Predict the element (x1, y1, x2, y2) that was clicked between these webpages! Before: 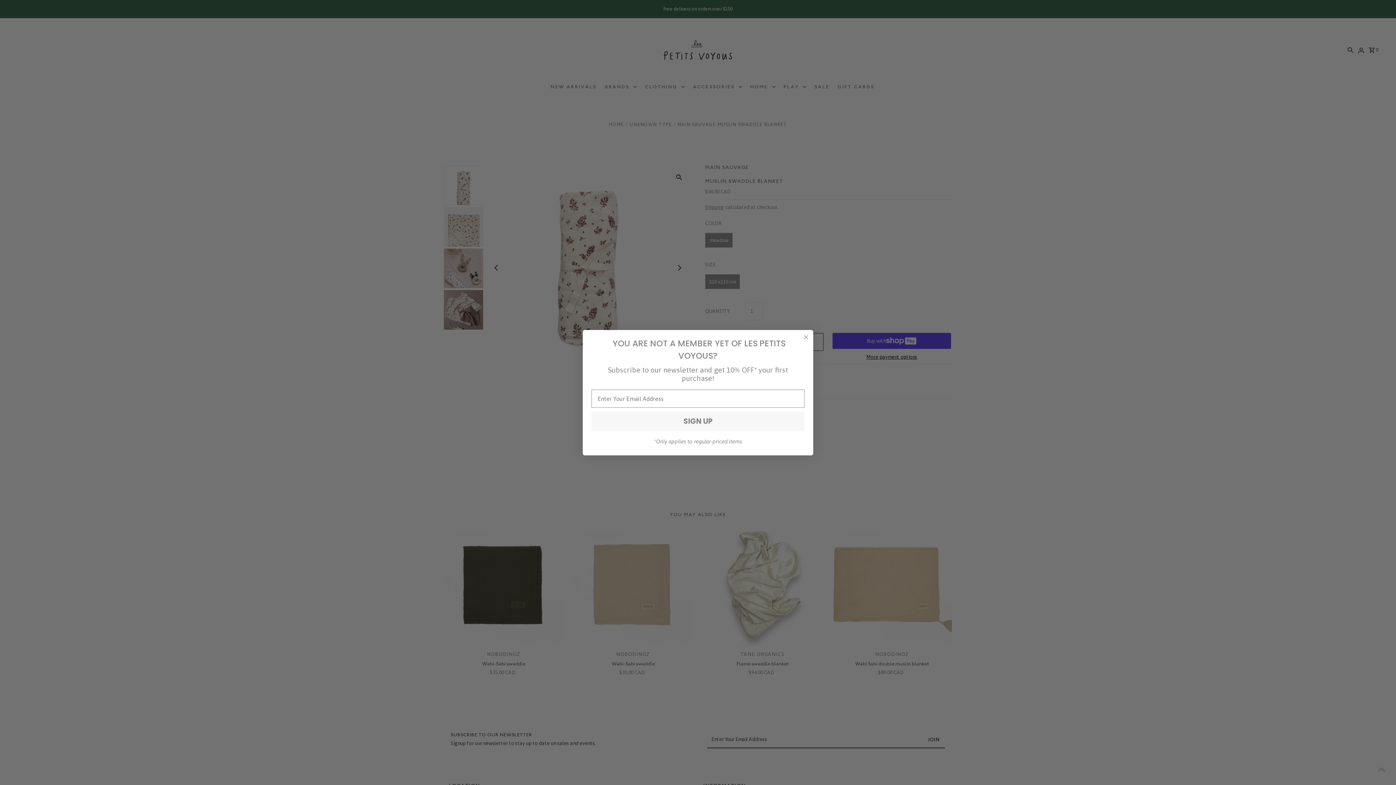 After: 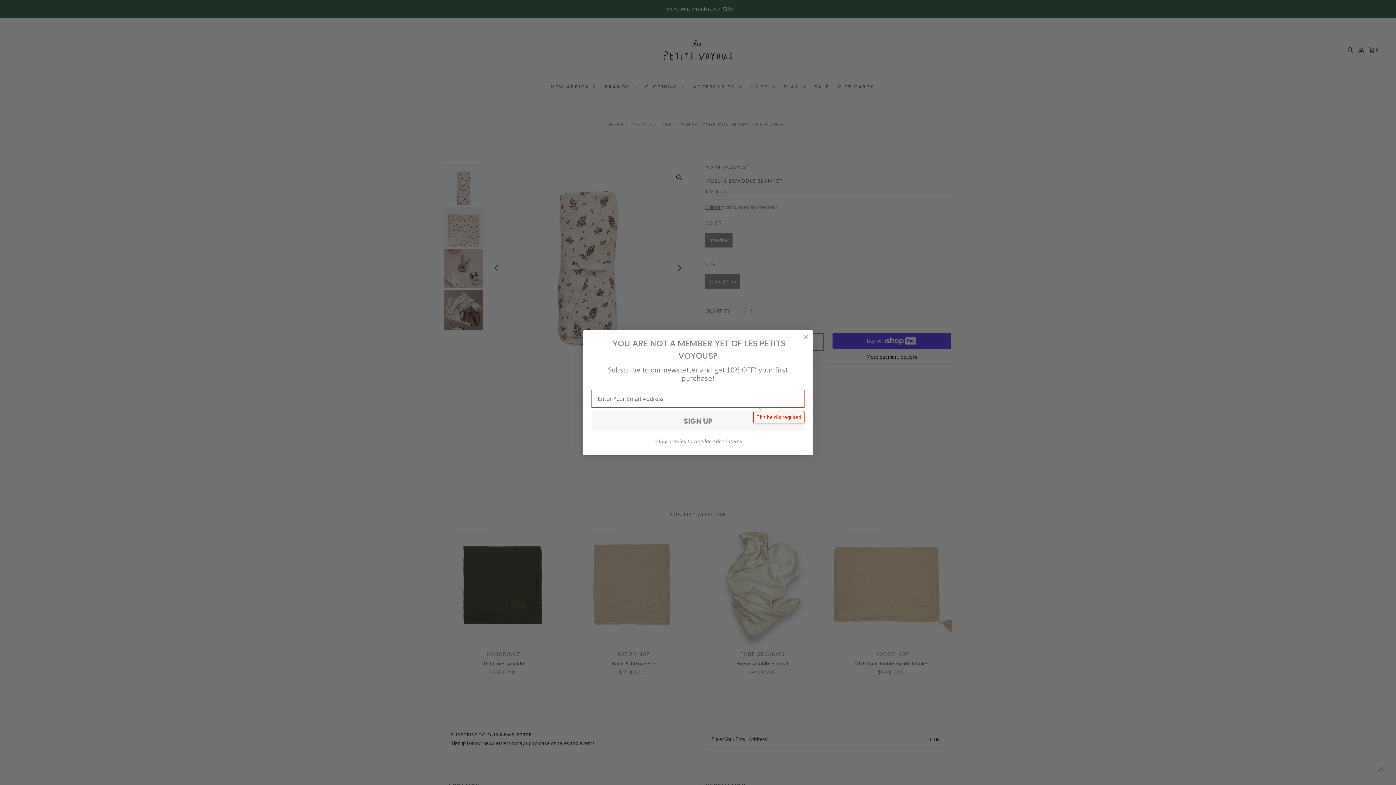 Action: label: SIGN UP bbox: (591, 411, 804, 431)